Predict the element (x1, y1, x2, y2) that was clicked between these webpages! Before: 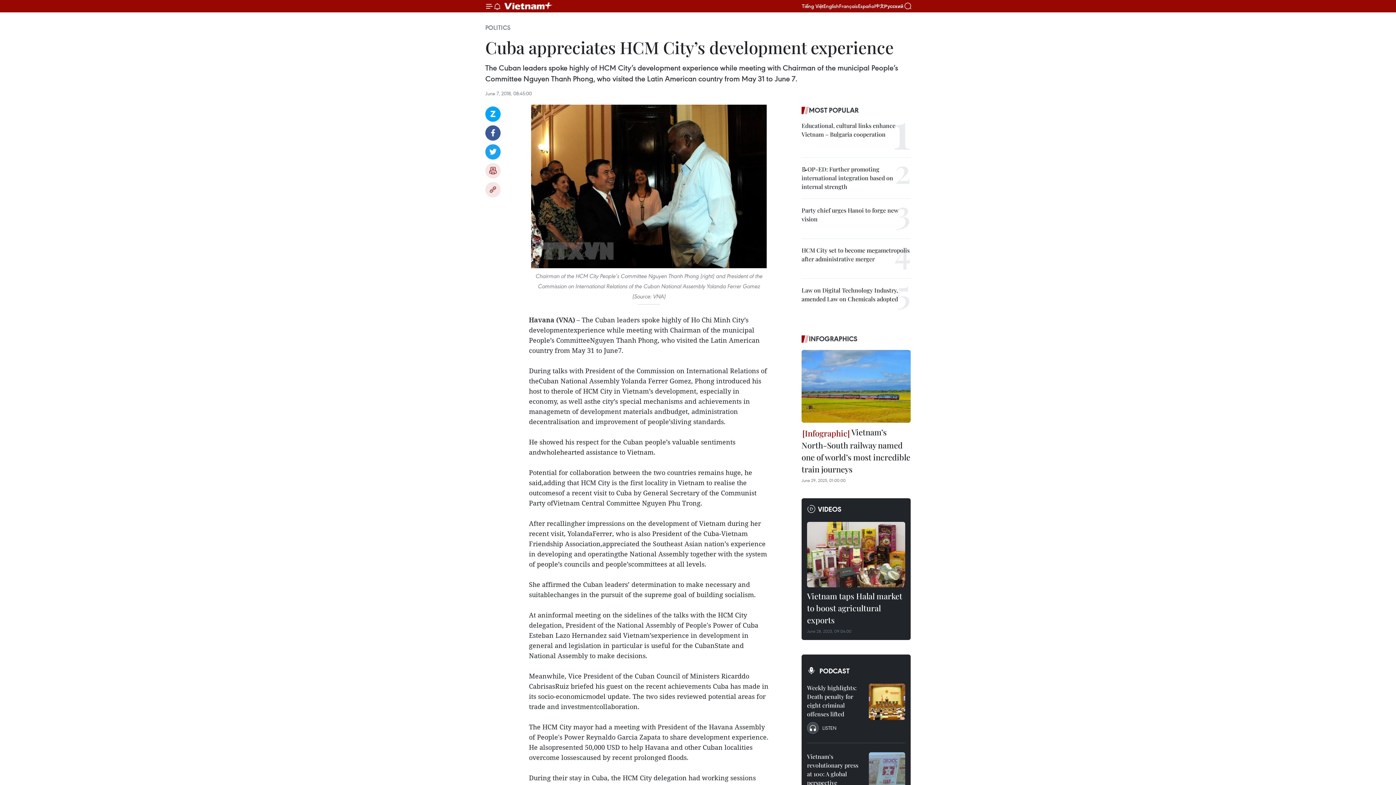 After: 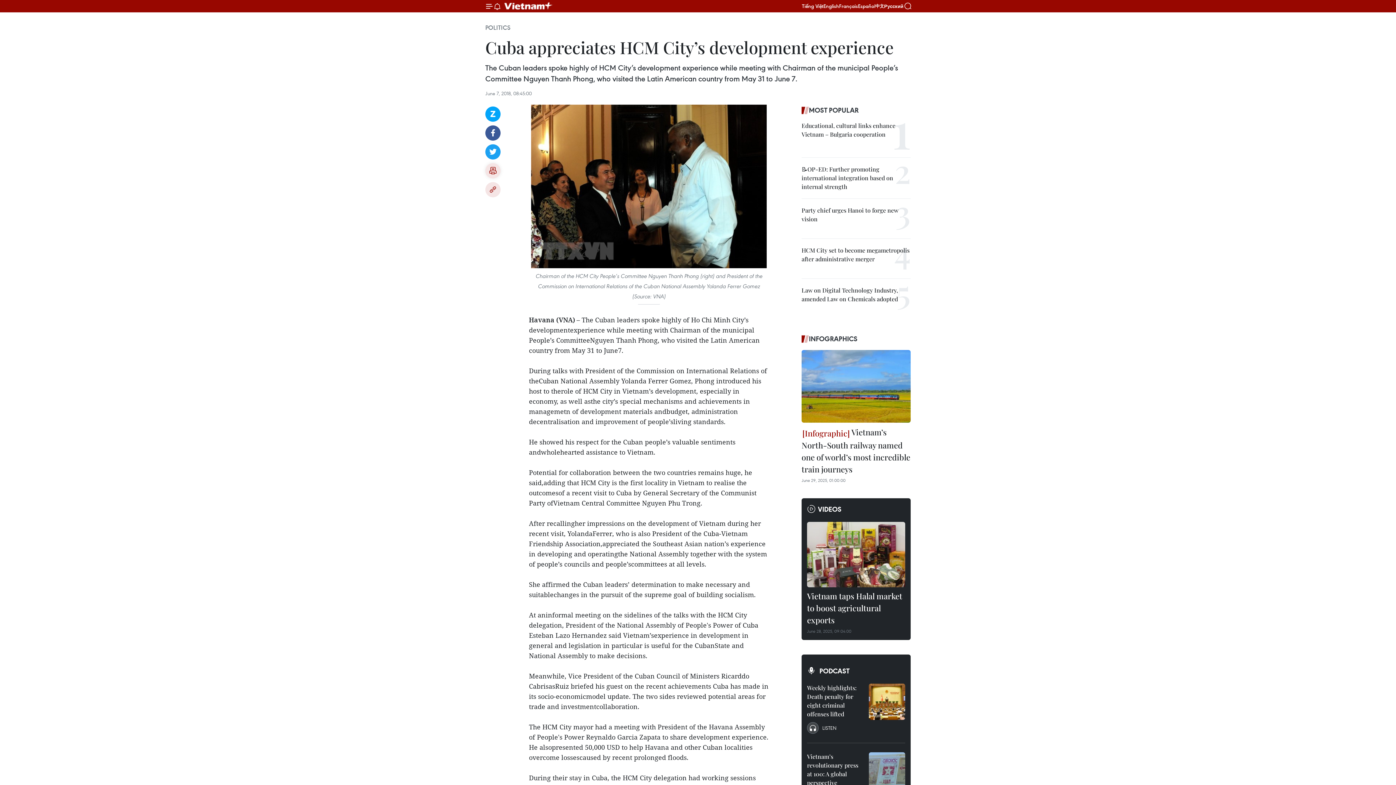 Action: label: Print bbox: (485, 163, 500, 178)